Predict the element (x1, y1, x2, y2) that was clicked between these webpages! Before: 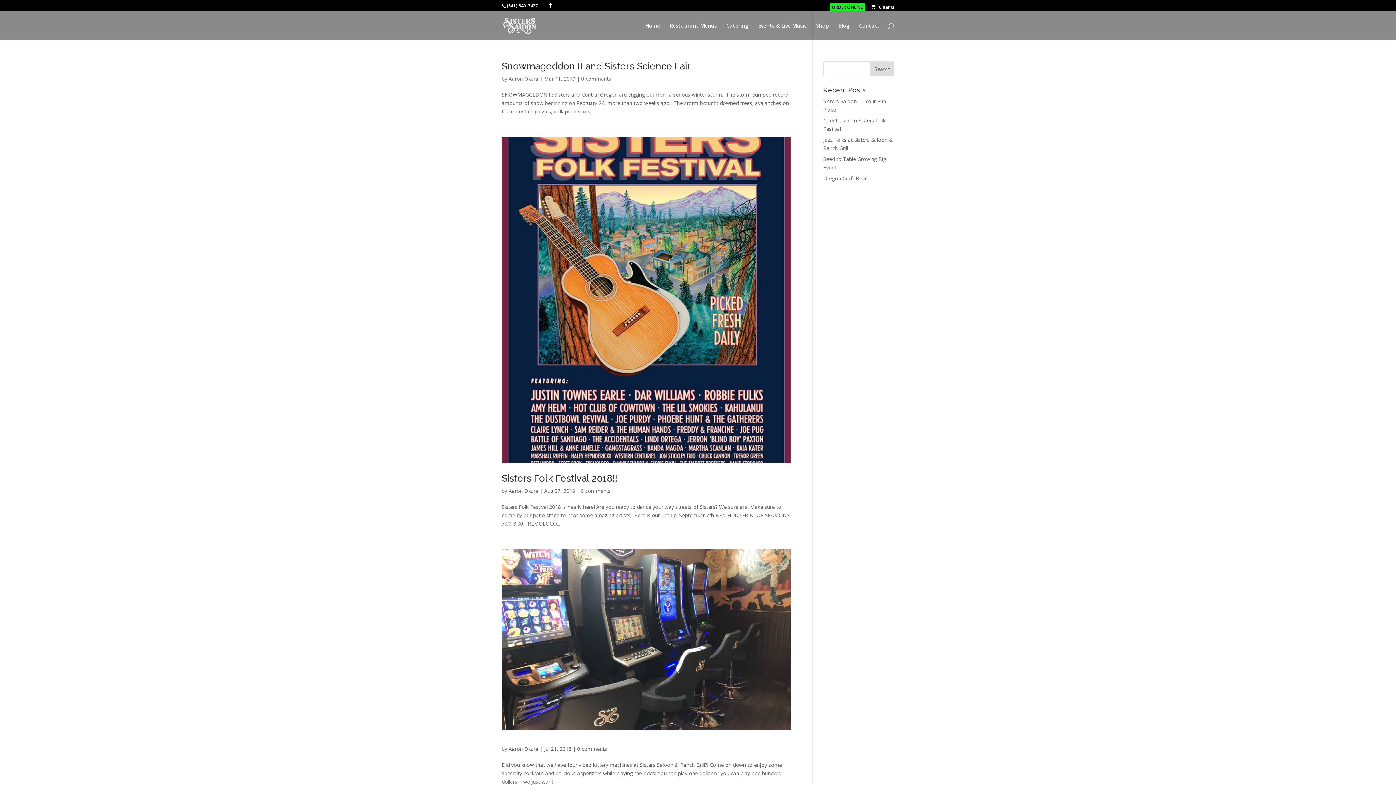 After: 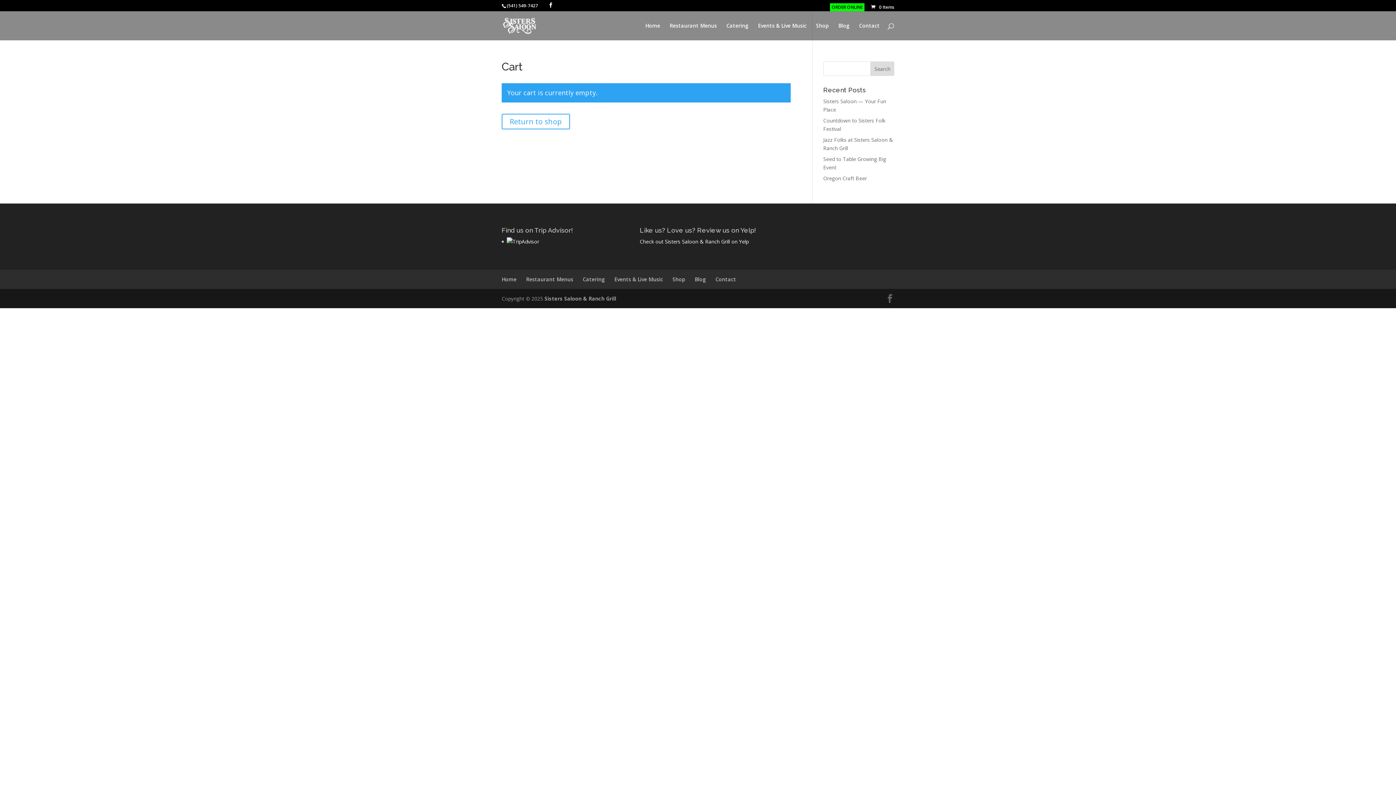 Action: bbox: (870, 4, 894, 10) label:  0 Items